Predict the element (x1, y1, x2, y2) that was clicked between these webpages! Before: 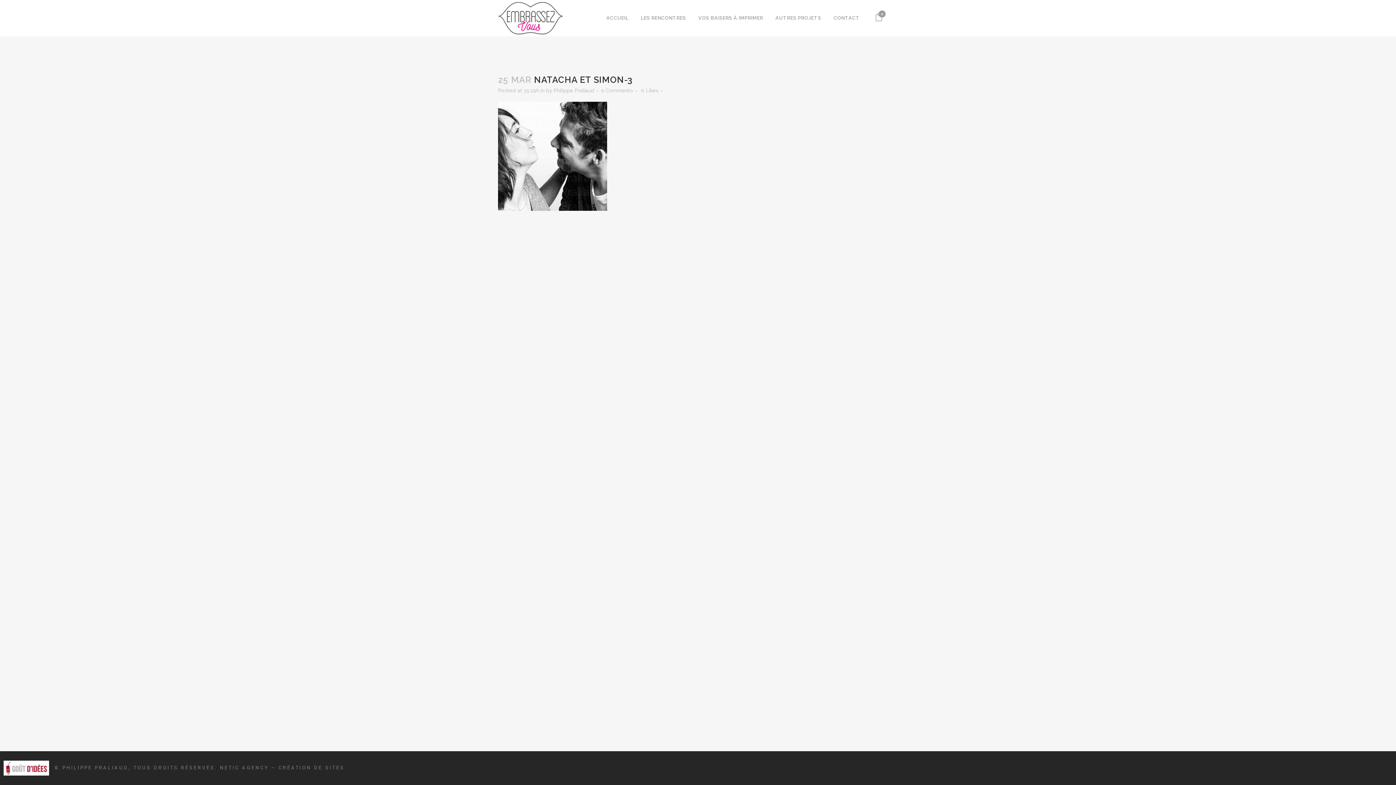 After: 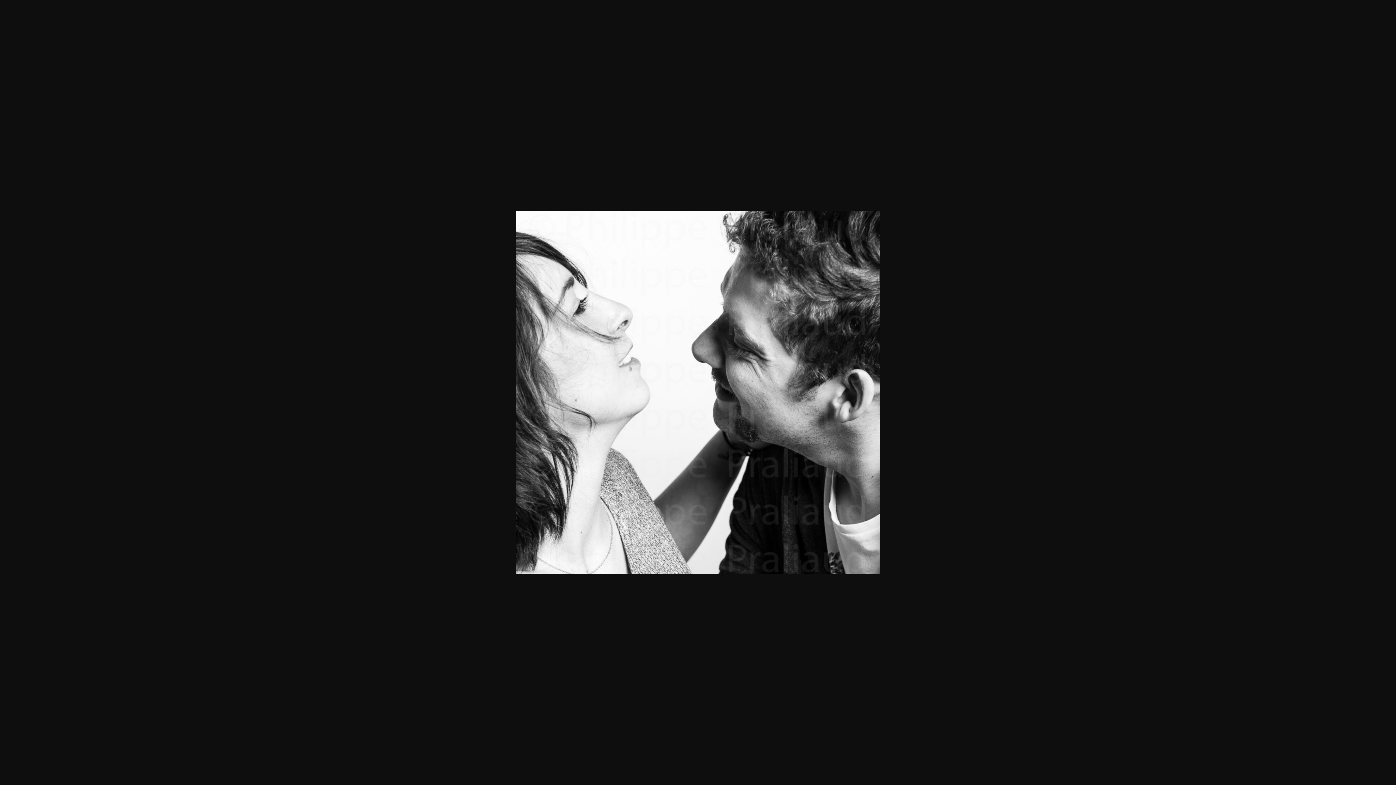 Action: bbox: (498, 152, 607, 158)